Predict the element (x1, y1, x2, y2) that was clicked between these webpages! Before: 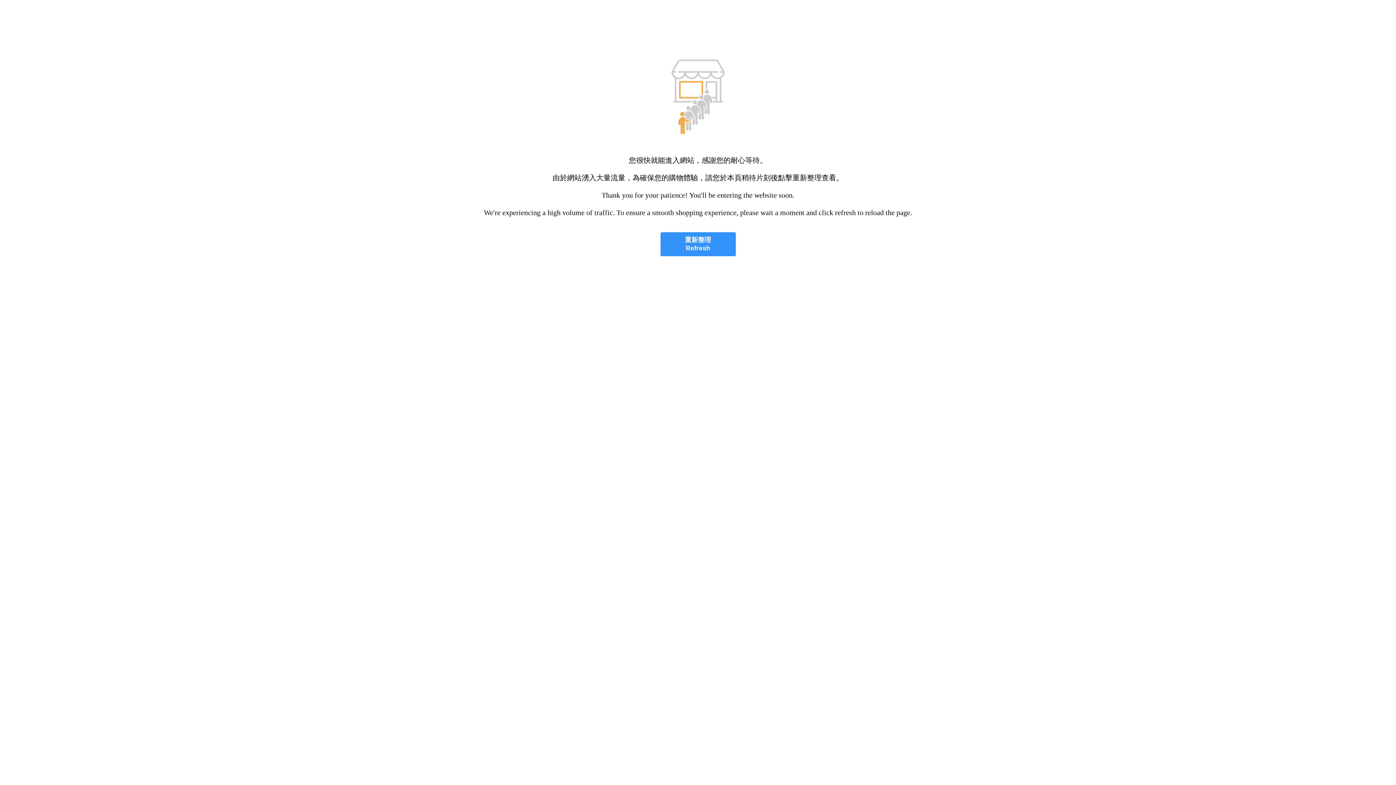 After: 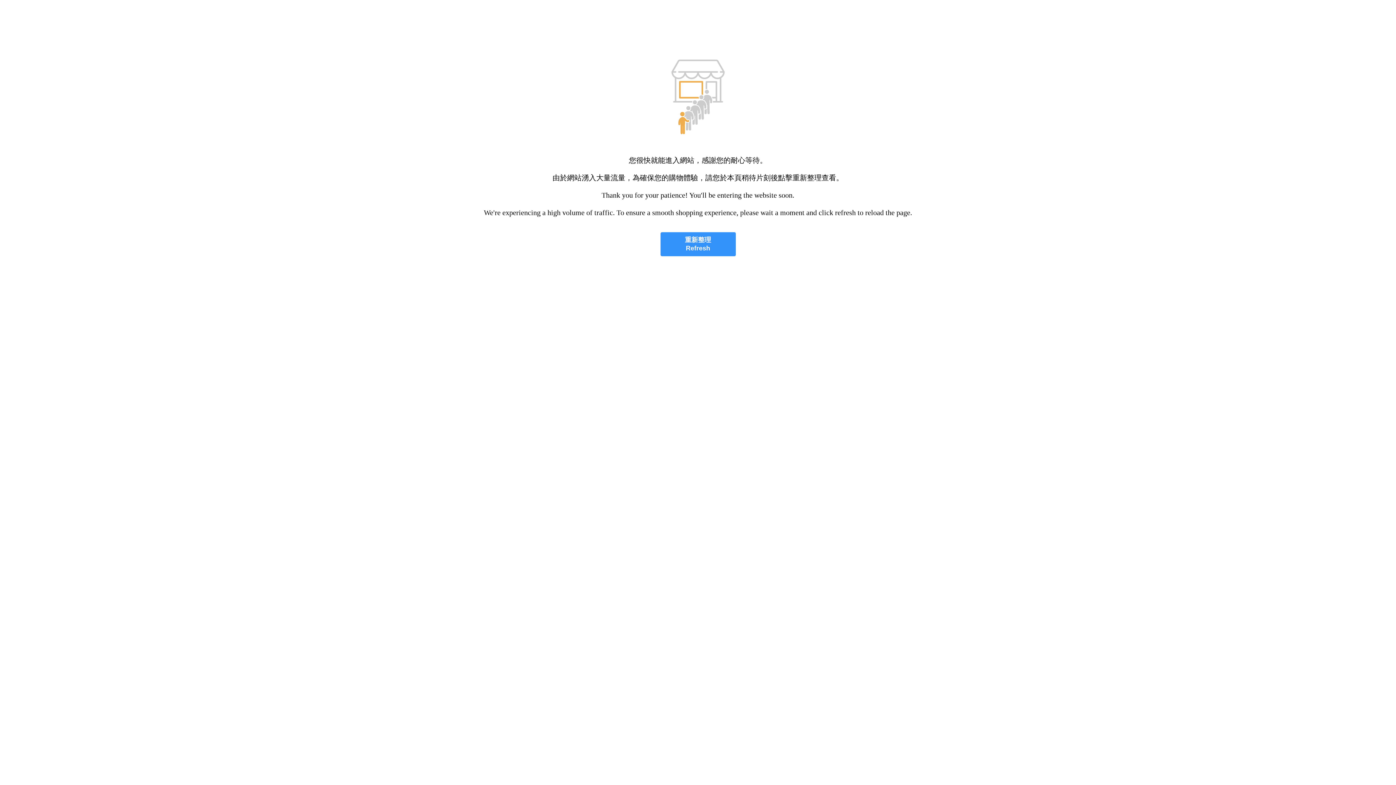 Action: label: 重新整理
Refresh bbox: (660, 232, 735, 256)